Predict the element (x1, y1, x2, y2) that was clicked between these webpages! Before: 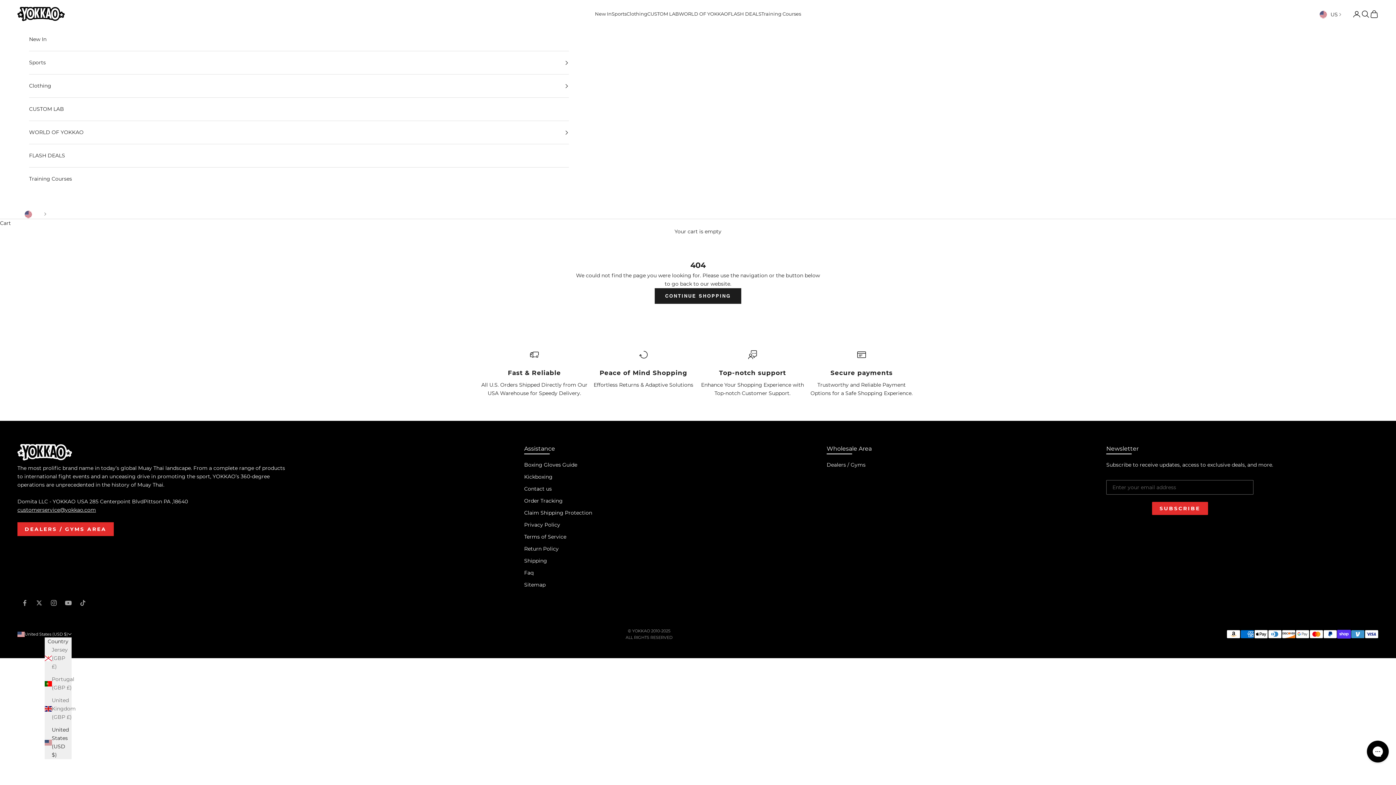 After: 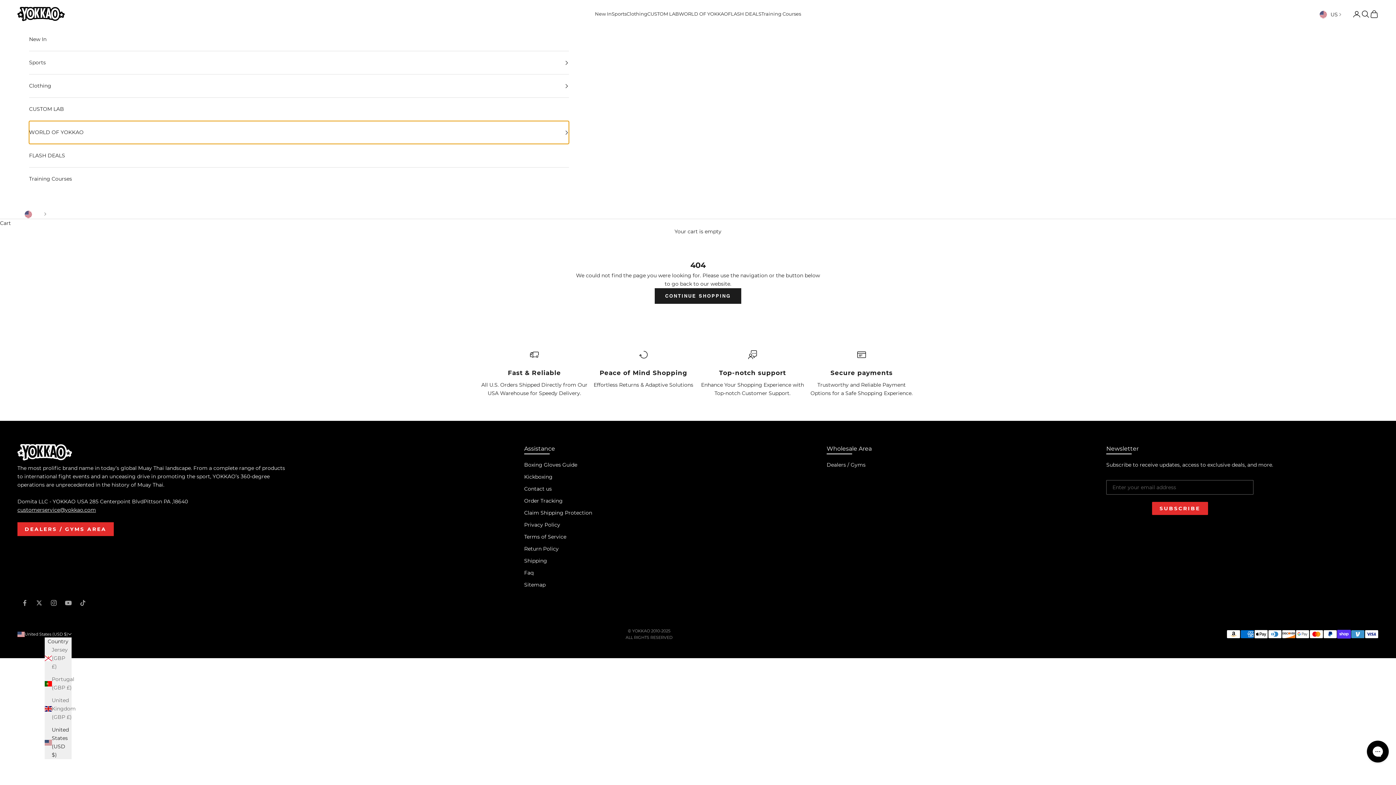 Action: bbox: (29, 121, 568, 144) label: WORLD OF YOKKAO